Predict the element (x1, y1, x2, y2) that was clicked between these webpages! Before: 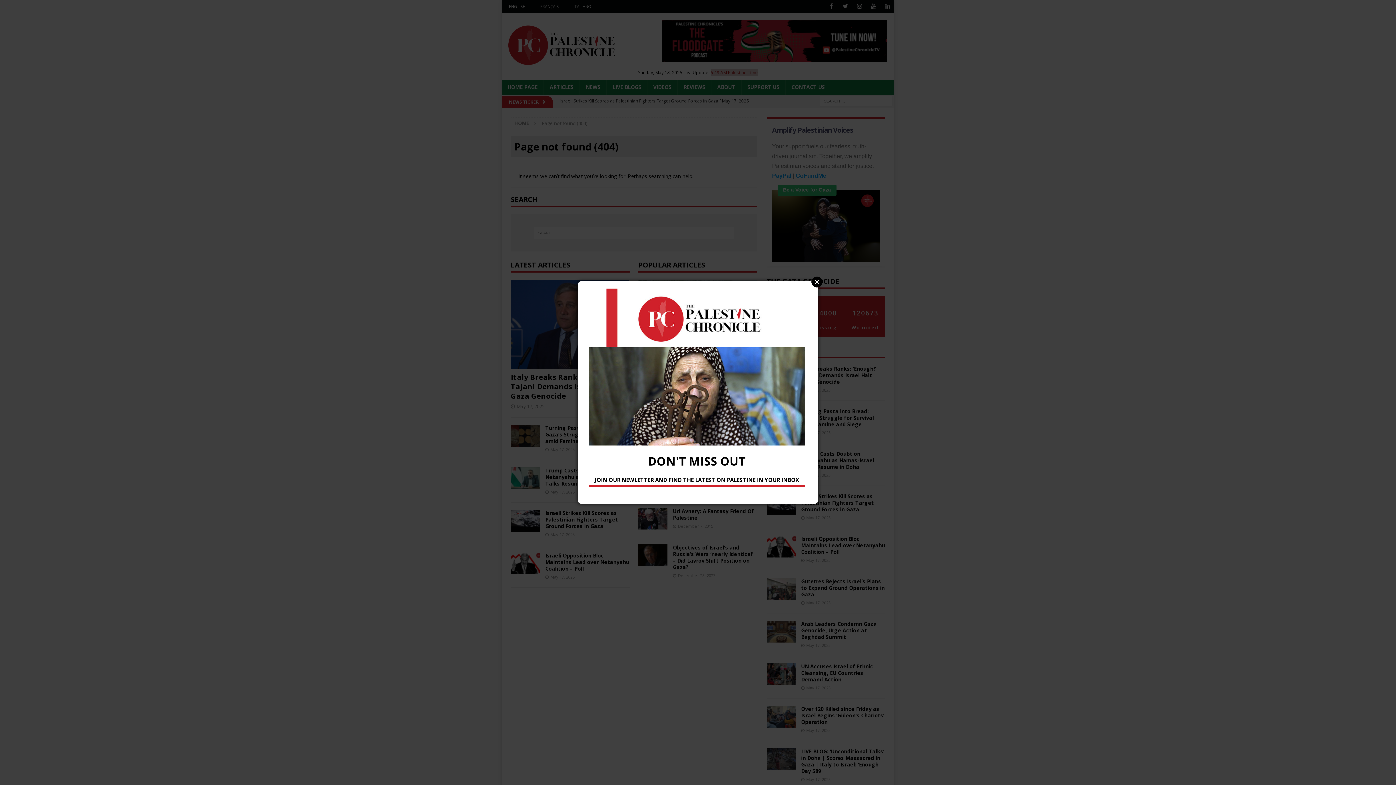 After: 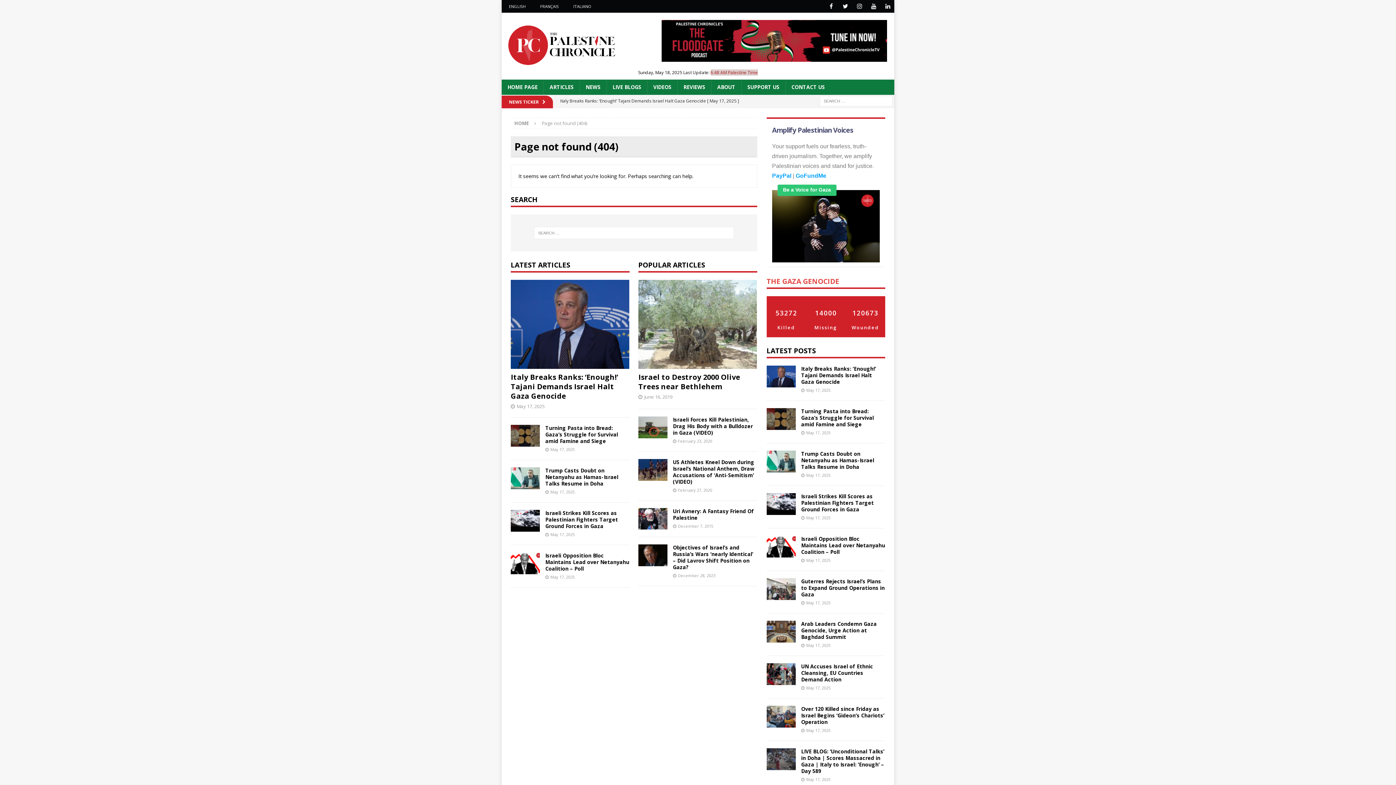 Action: bbox: (811, 276, 822, 287) label: Close